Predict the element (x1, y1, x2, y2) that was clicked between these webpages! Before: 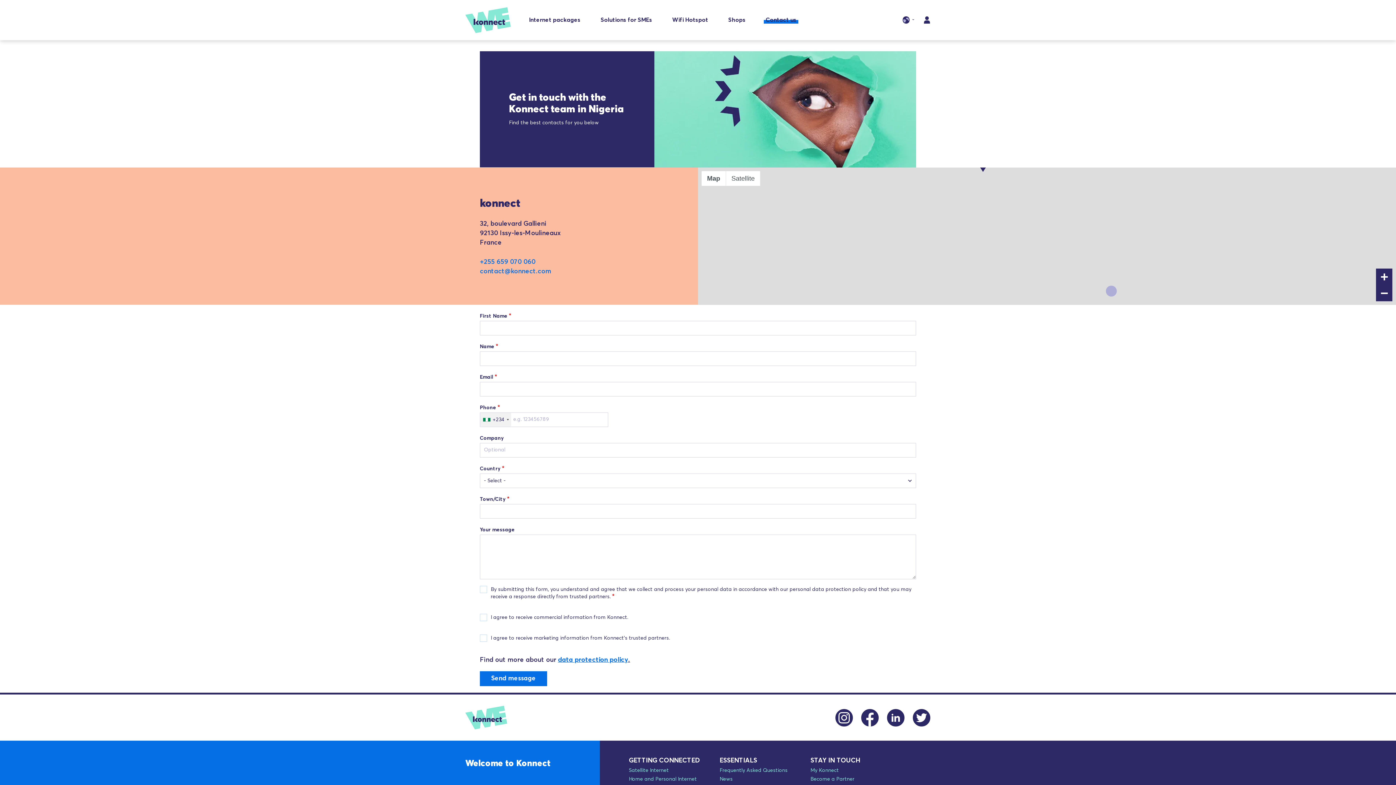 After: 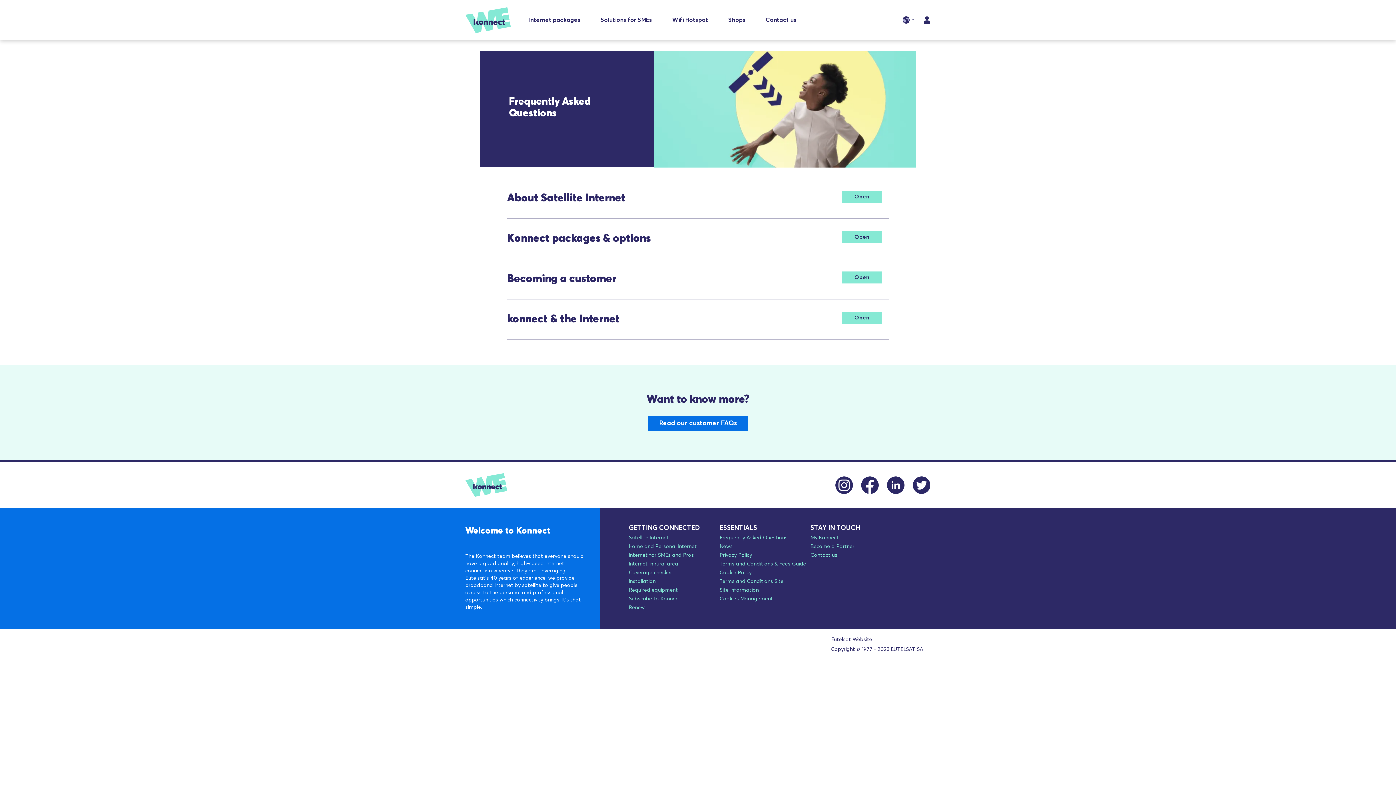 Action: bbox: (719, 767, 810, 774) label: Frequently Asked Questions